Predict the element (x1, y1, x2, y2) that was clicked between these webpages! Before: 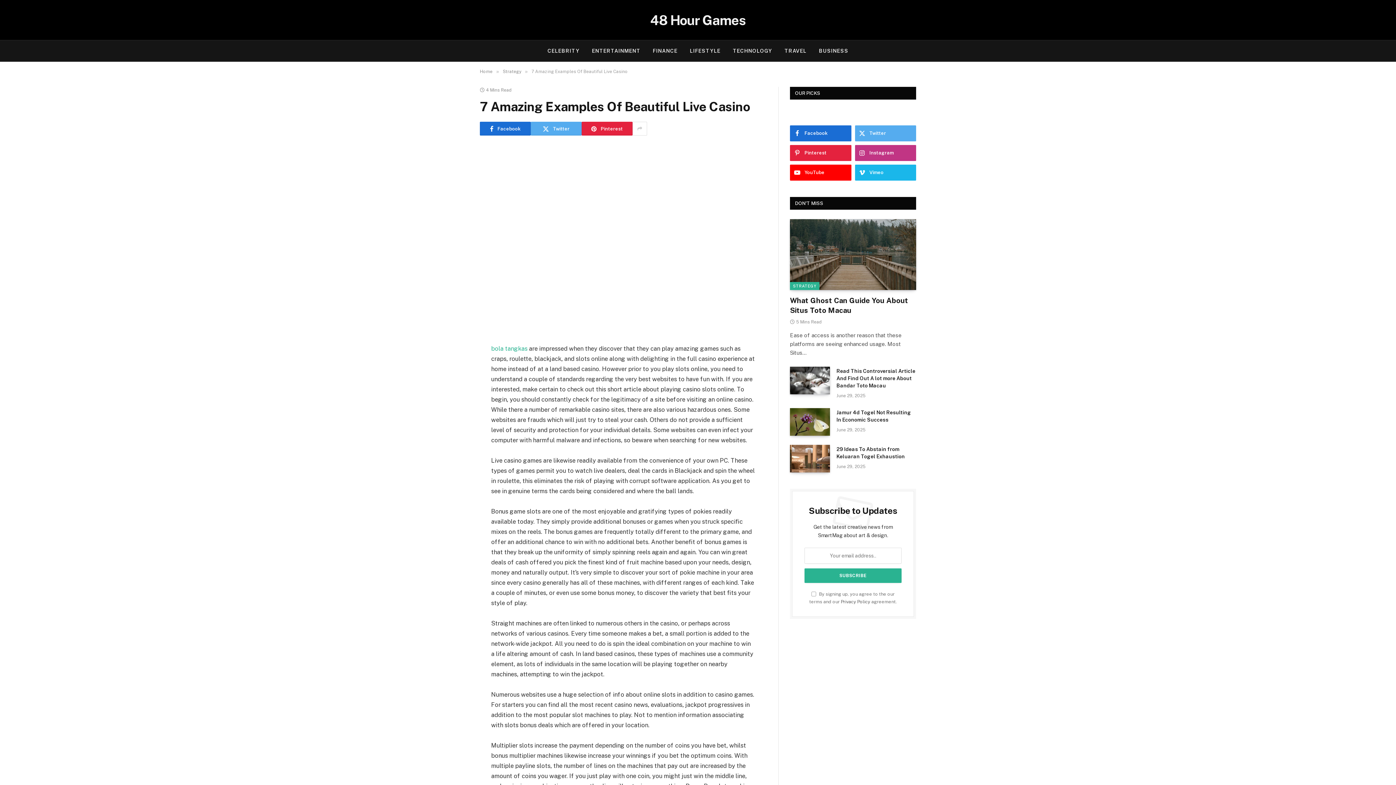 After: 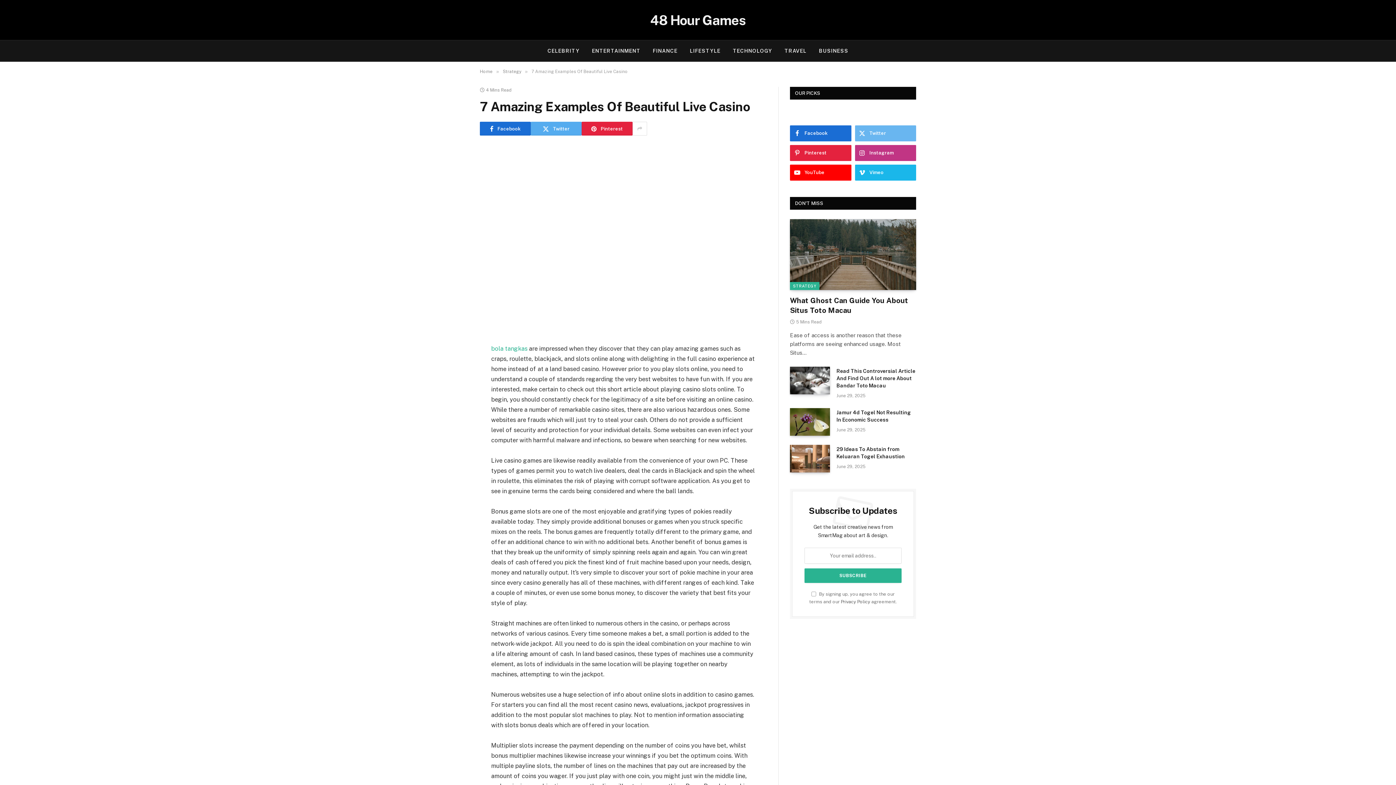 Action: label: Twitter bbox: (855, 125, 916, 141)